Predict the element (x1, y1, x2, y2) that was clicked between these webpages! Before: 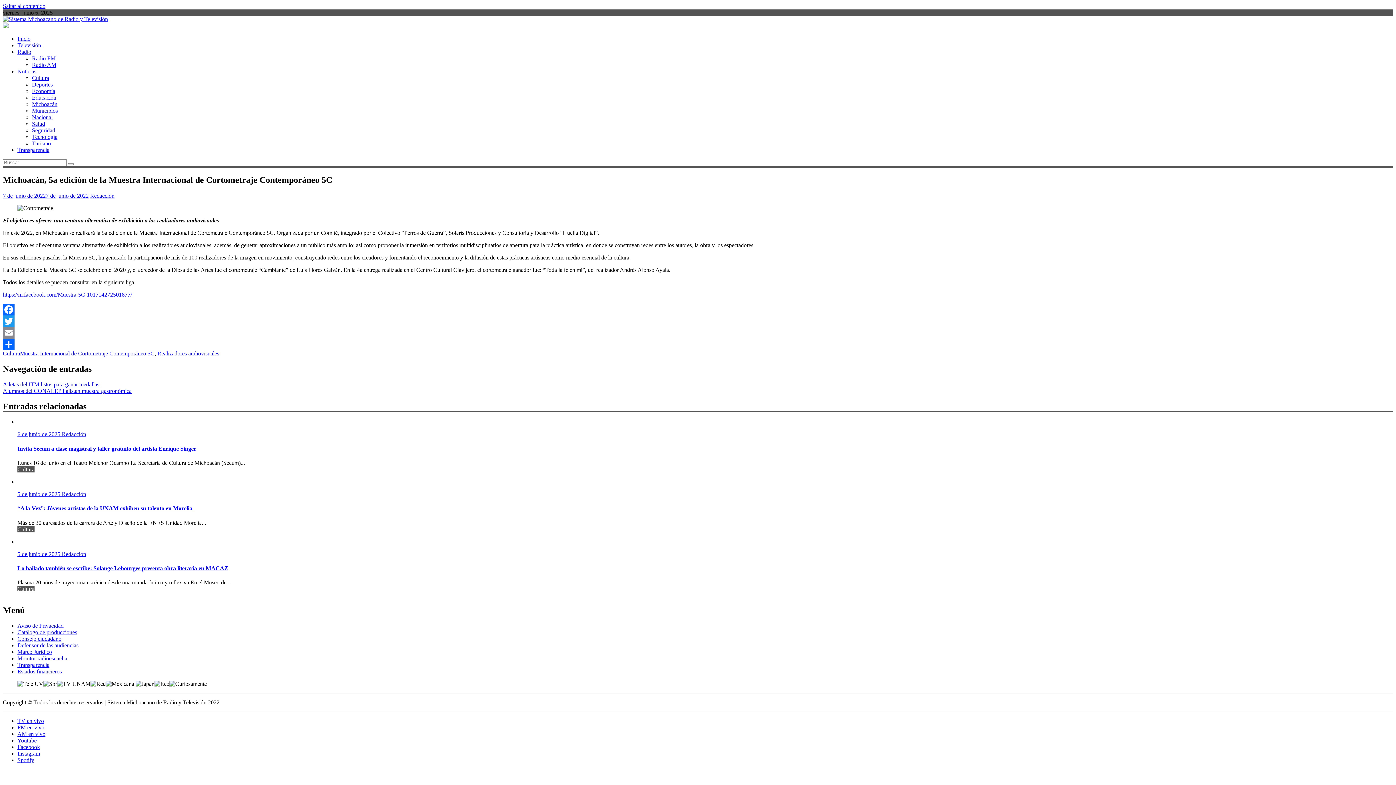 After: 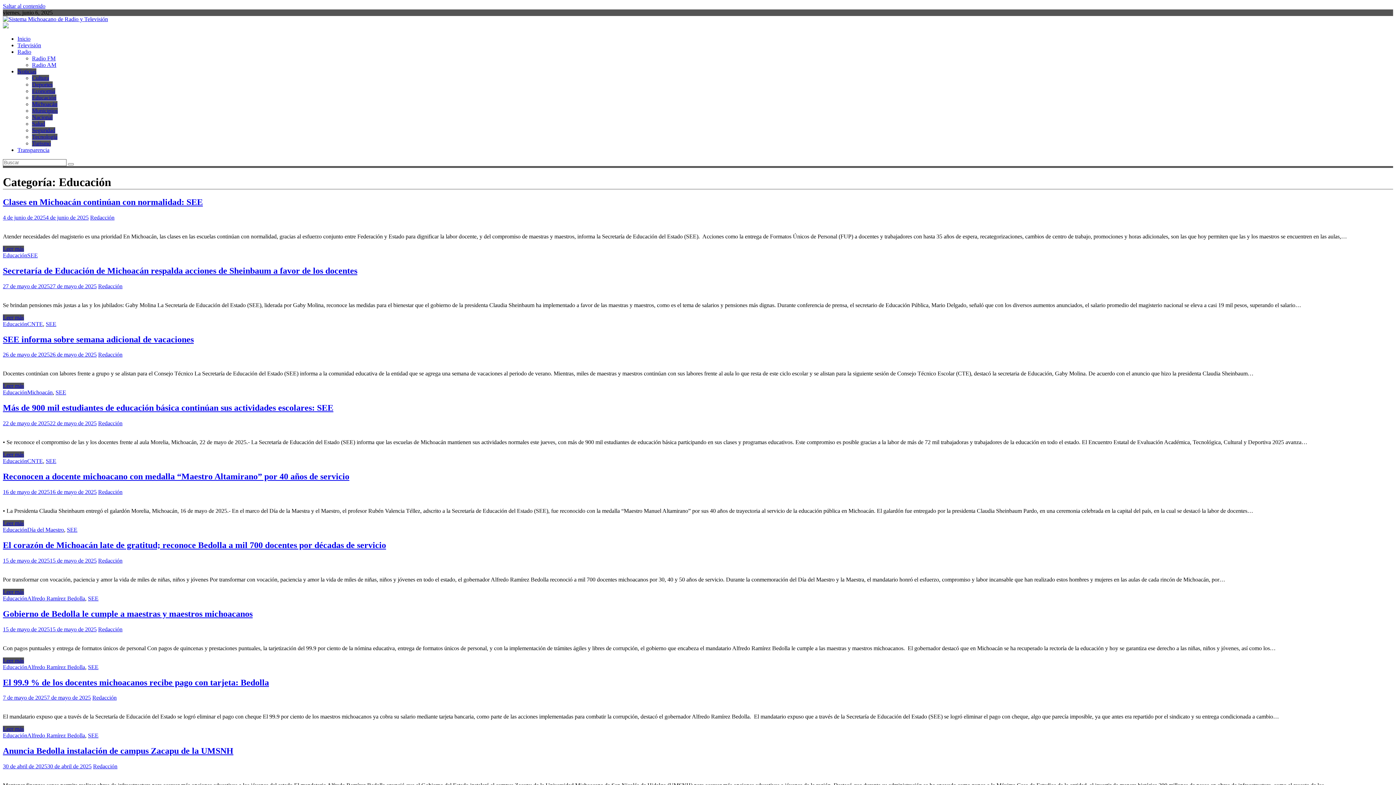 Action: bbox: (32, 94, 56, 100) label: Educación